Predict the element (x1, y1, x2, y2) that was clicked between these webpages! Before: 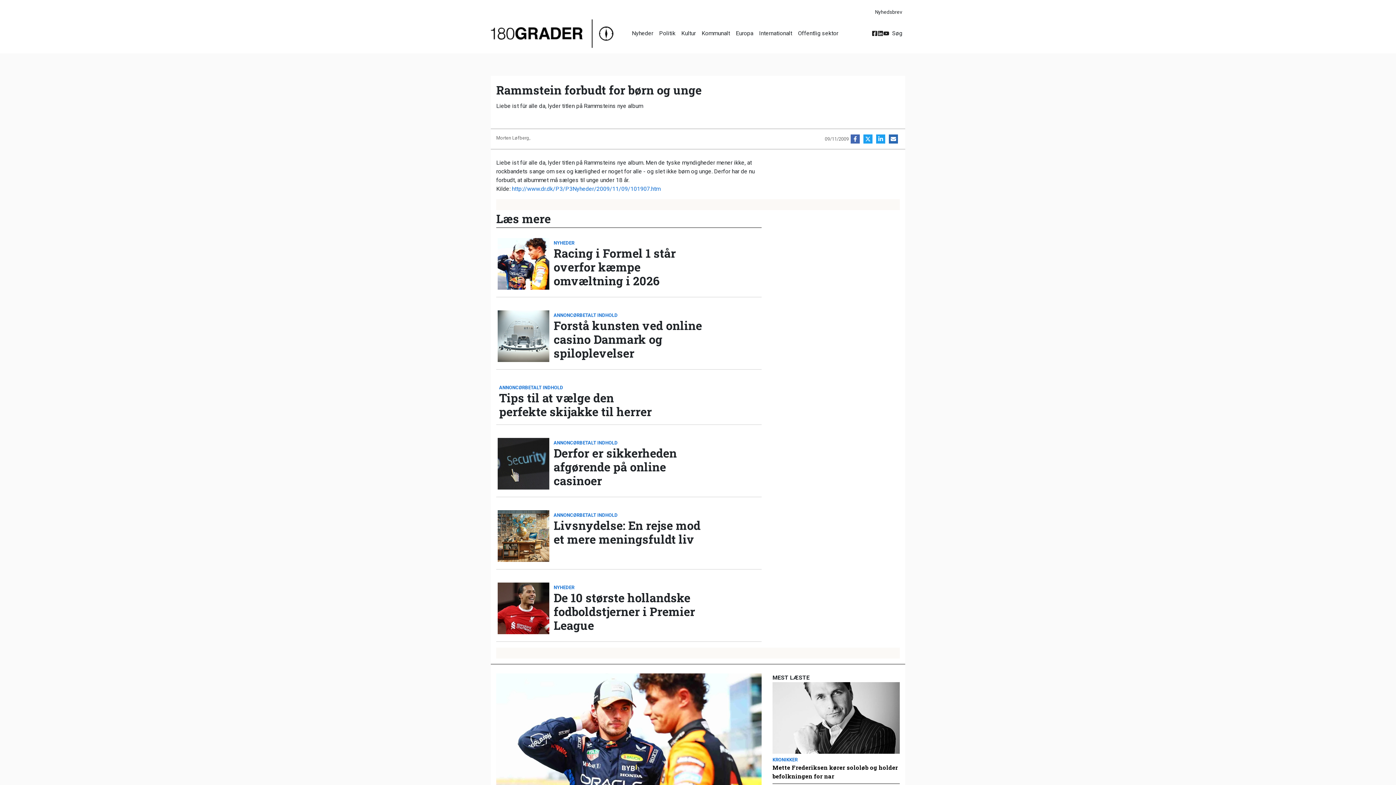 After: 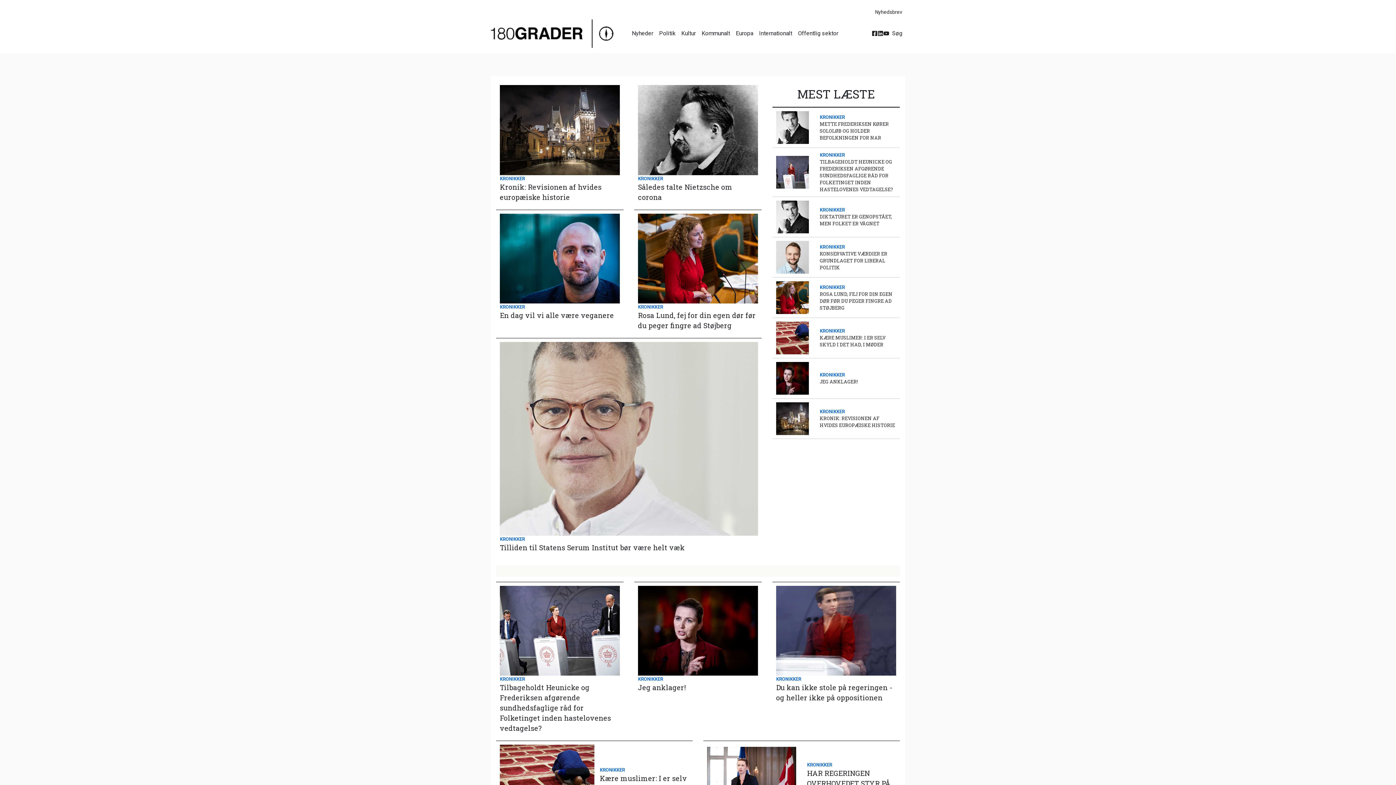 Action: label: KRONIKKER bbox: (772, 756, 900, 763)